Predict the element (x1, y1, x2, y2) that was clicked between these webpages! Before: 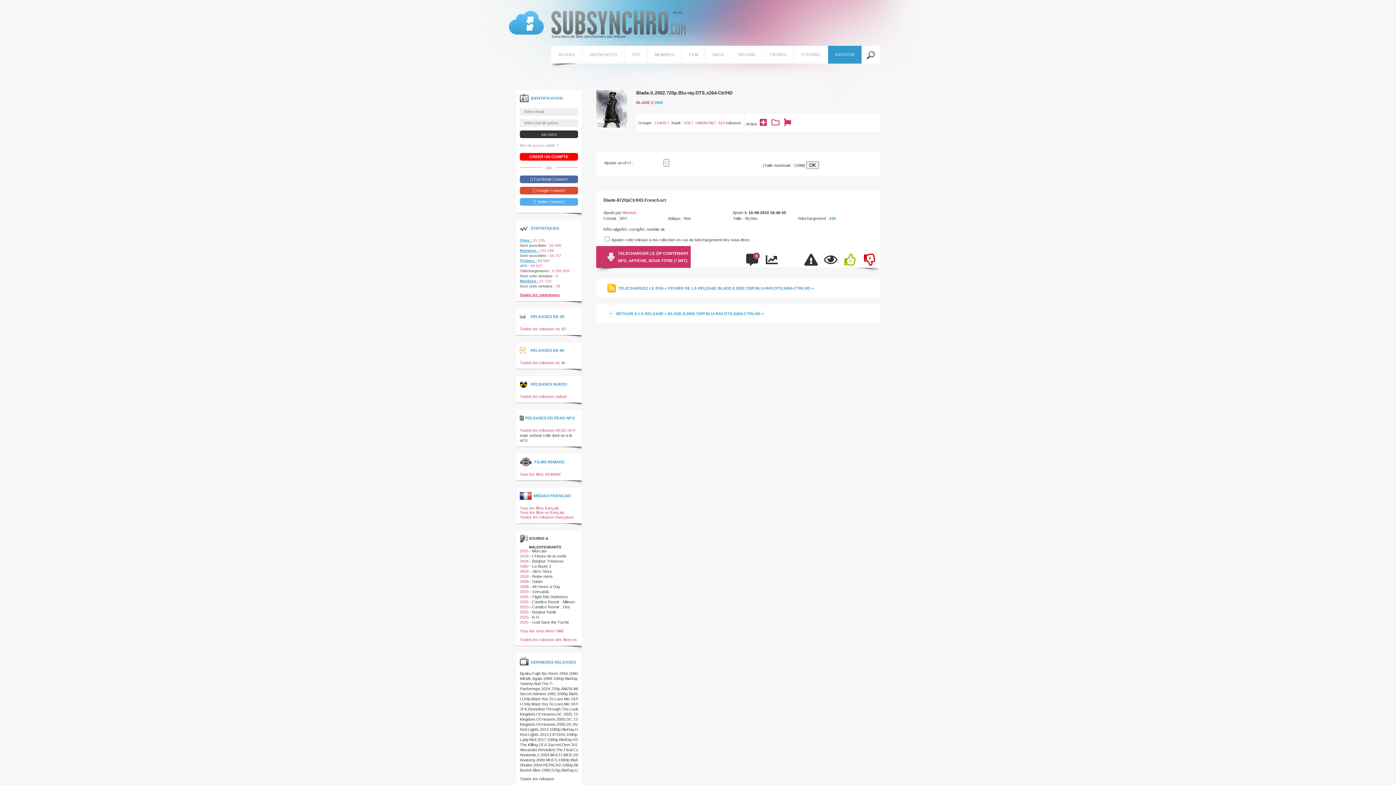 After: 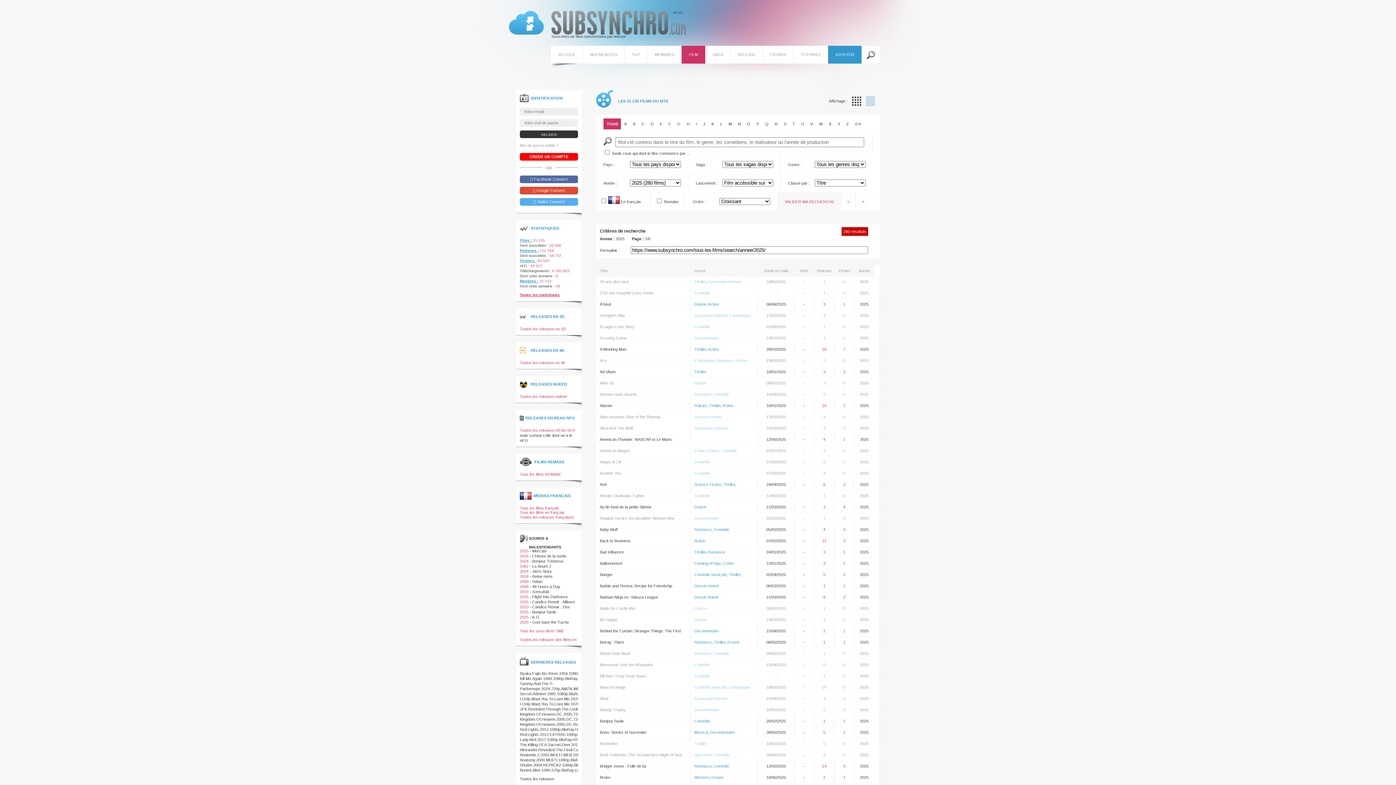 Action: bbox: (520, 615, 528, 619) label: 2025